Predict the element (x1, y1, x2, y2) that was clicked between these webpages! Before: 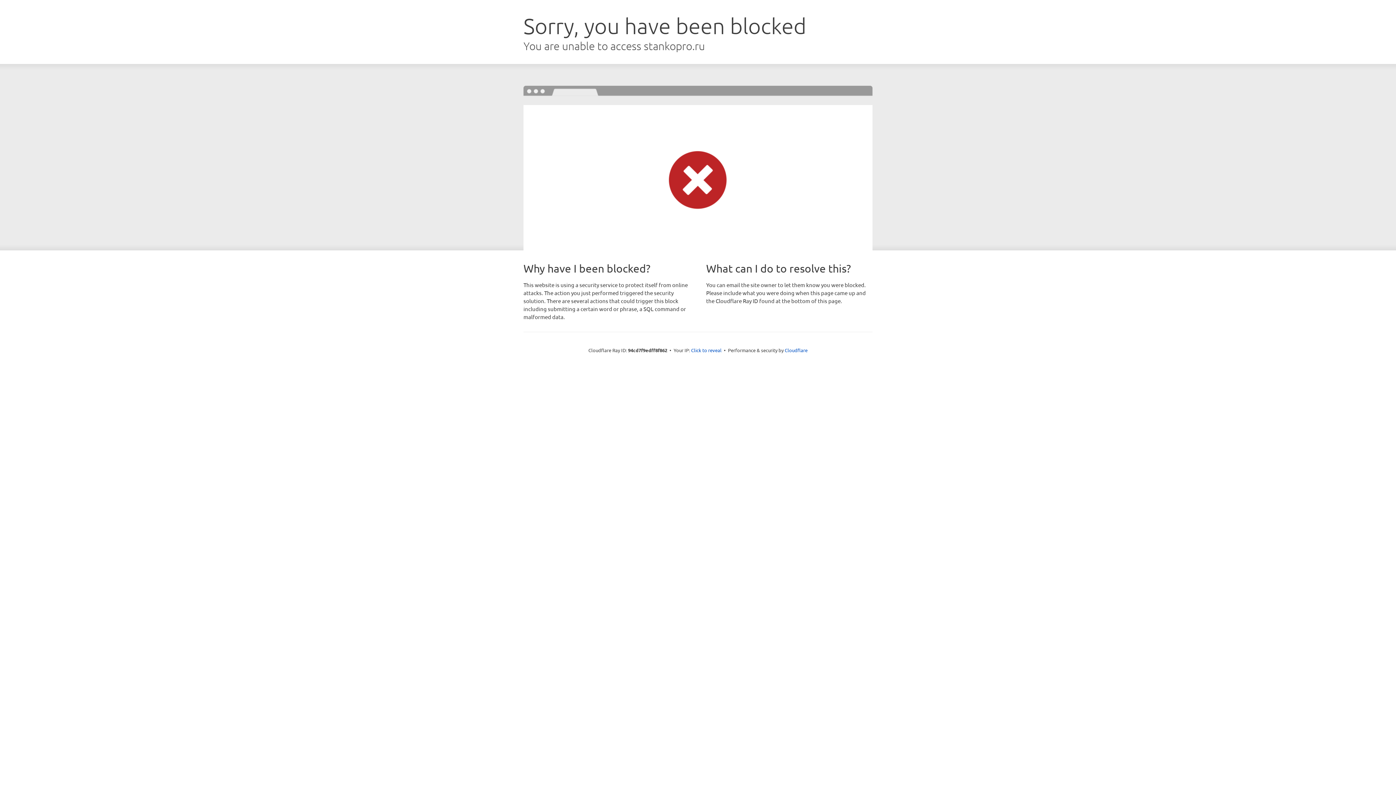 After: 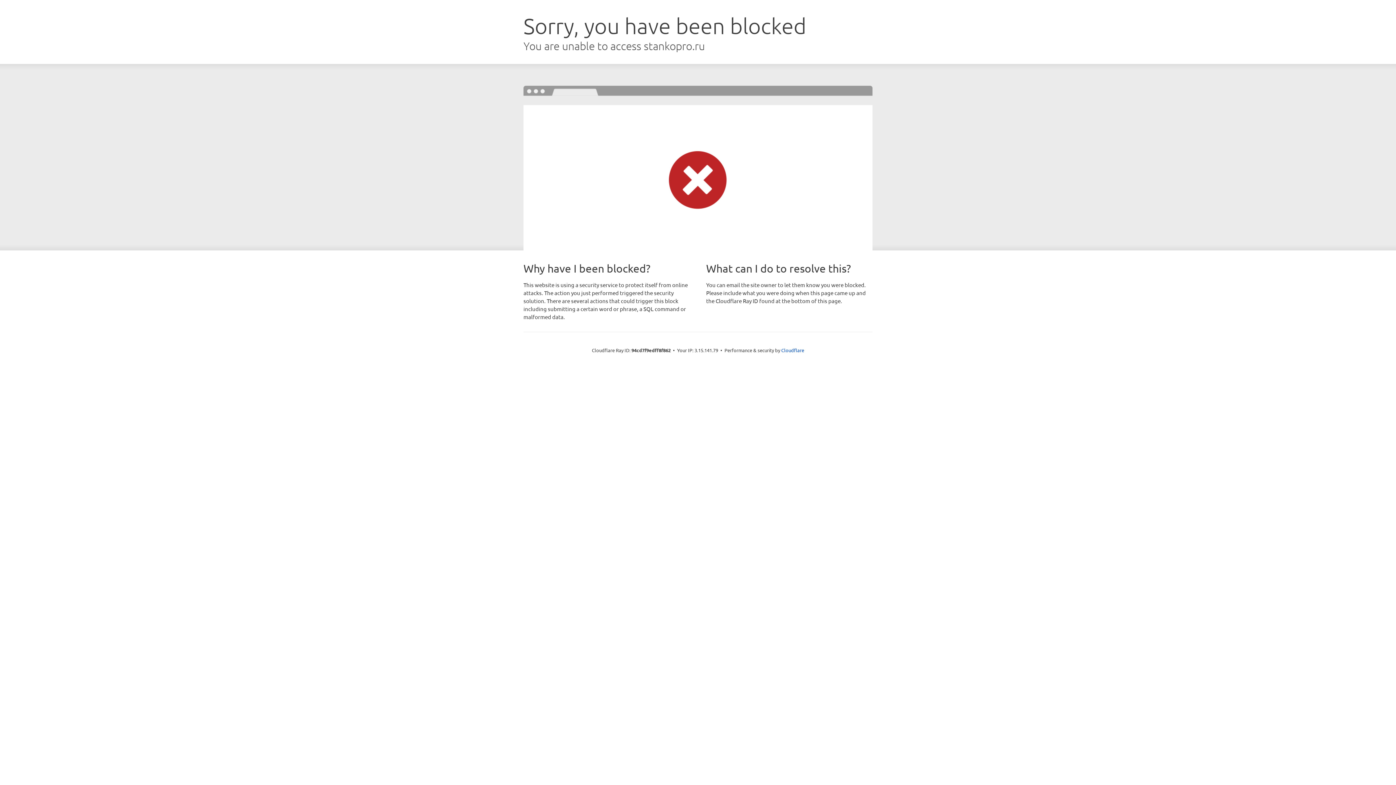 Action: label: Click to reveal bbox: (691, 346, 721, 353)